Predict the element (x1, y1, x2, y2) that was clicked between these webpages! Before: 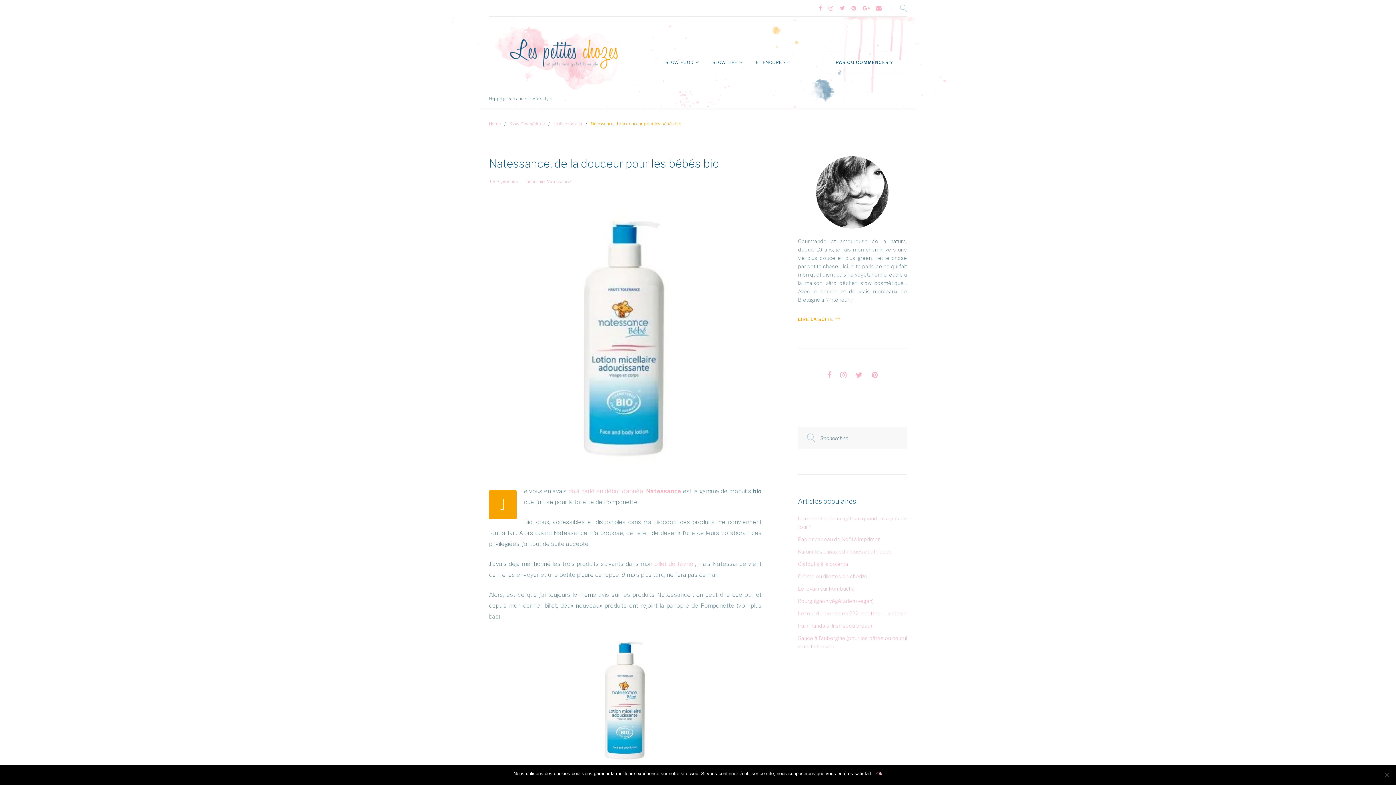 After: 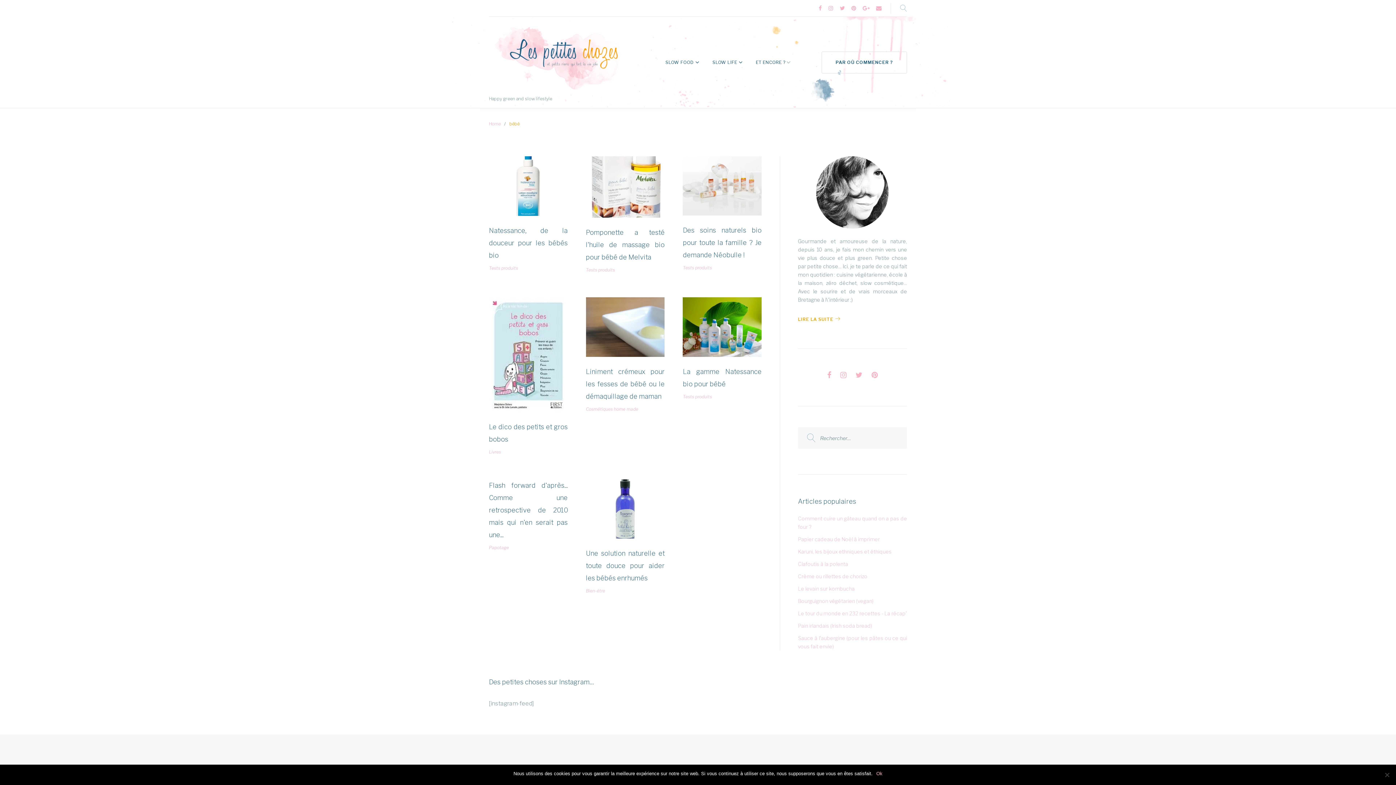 Action: label: bébé bbox: (526, 178, 536, 184)